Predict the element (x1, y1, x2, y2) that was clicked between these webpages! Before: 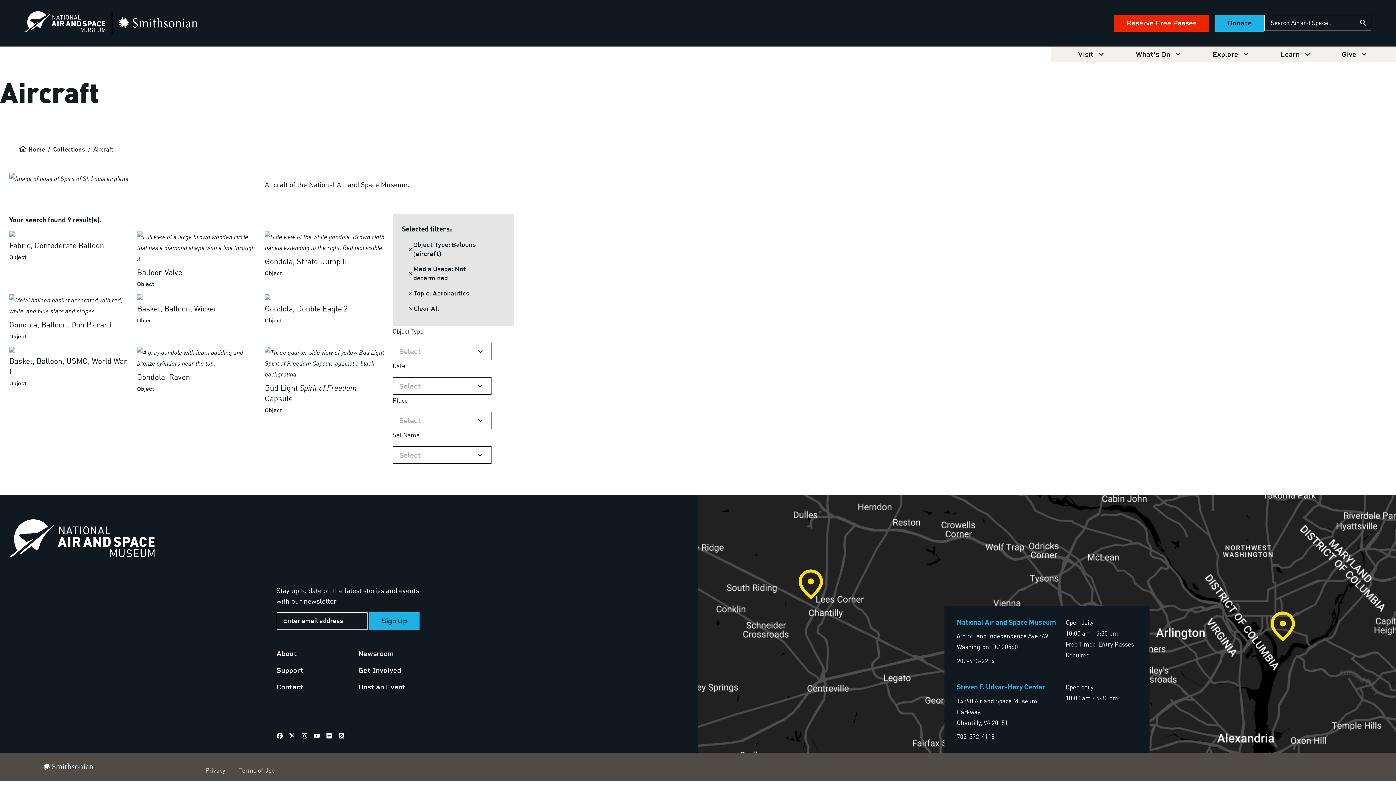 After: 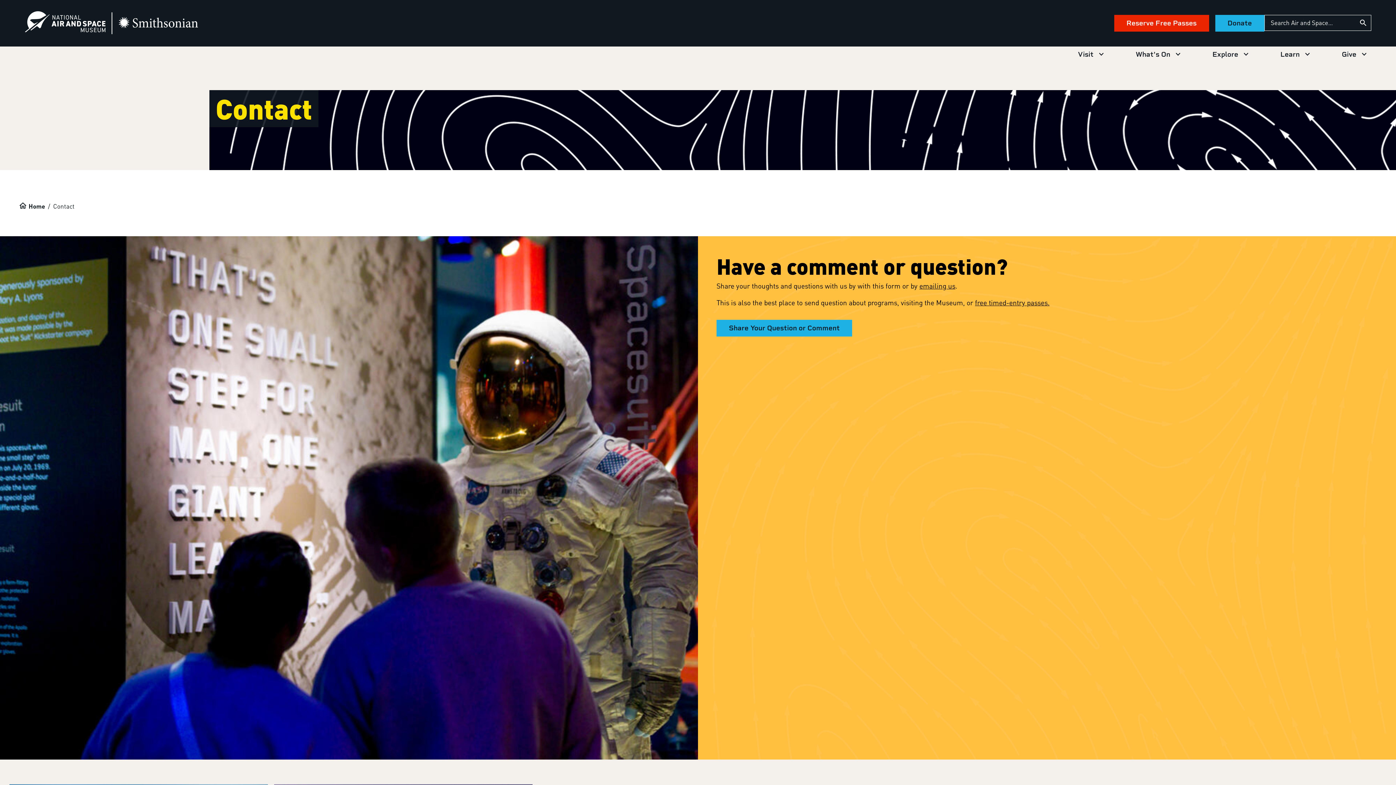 Action: label: Contact bbox: (276, 682, 303, 692)